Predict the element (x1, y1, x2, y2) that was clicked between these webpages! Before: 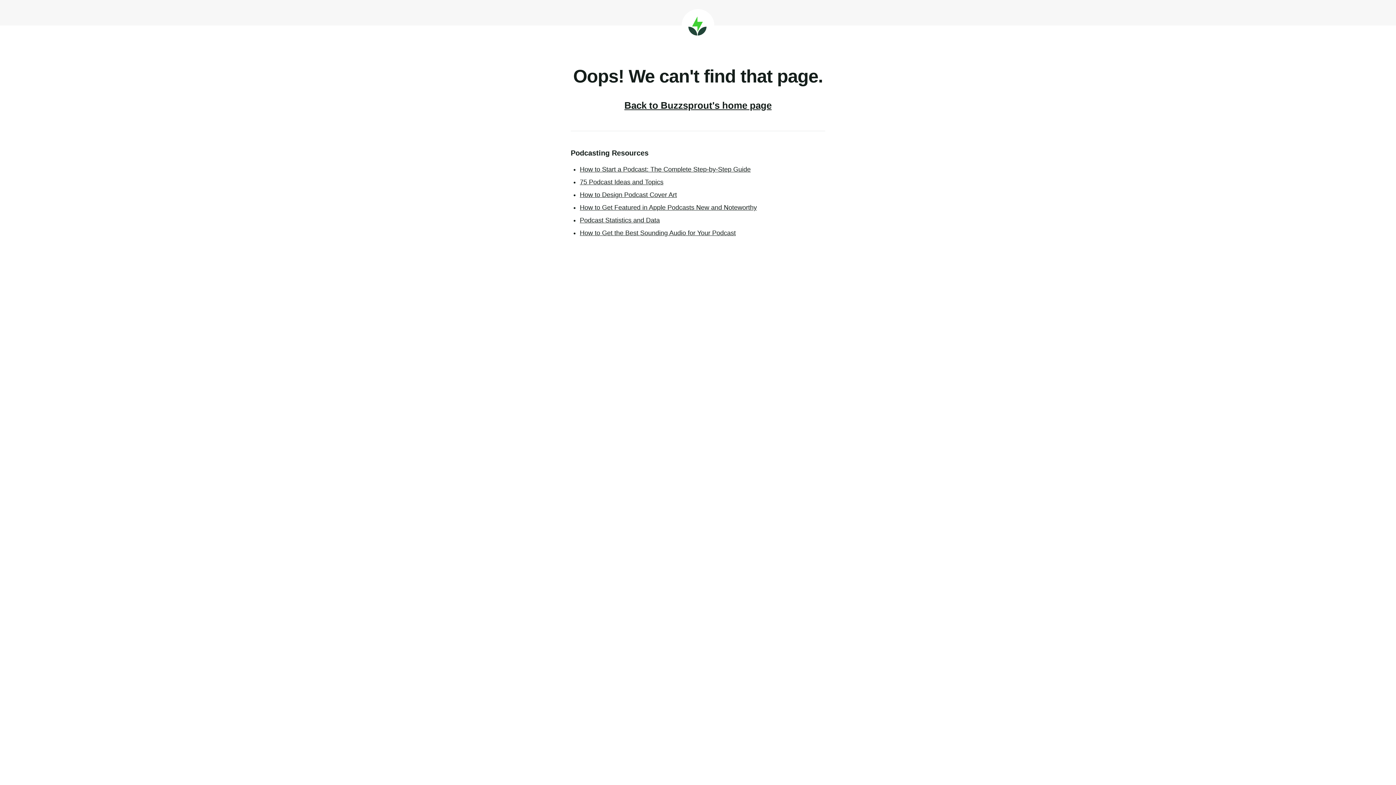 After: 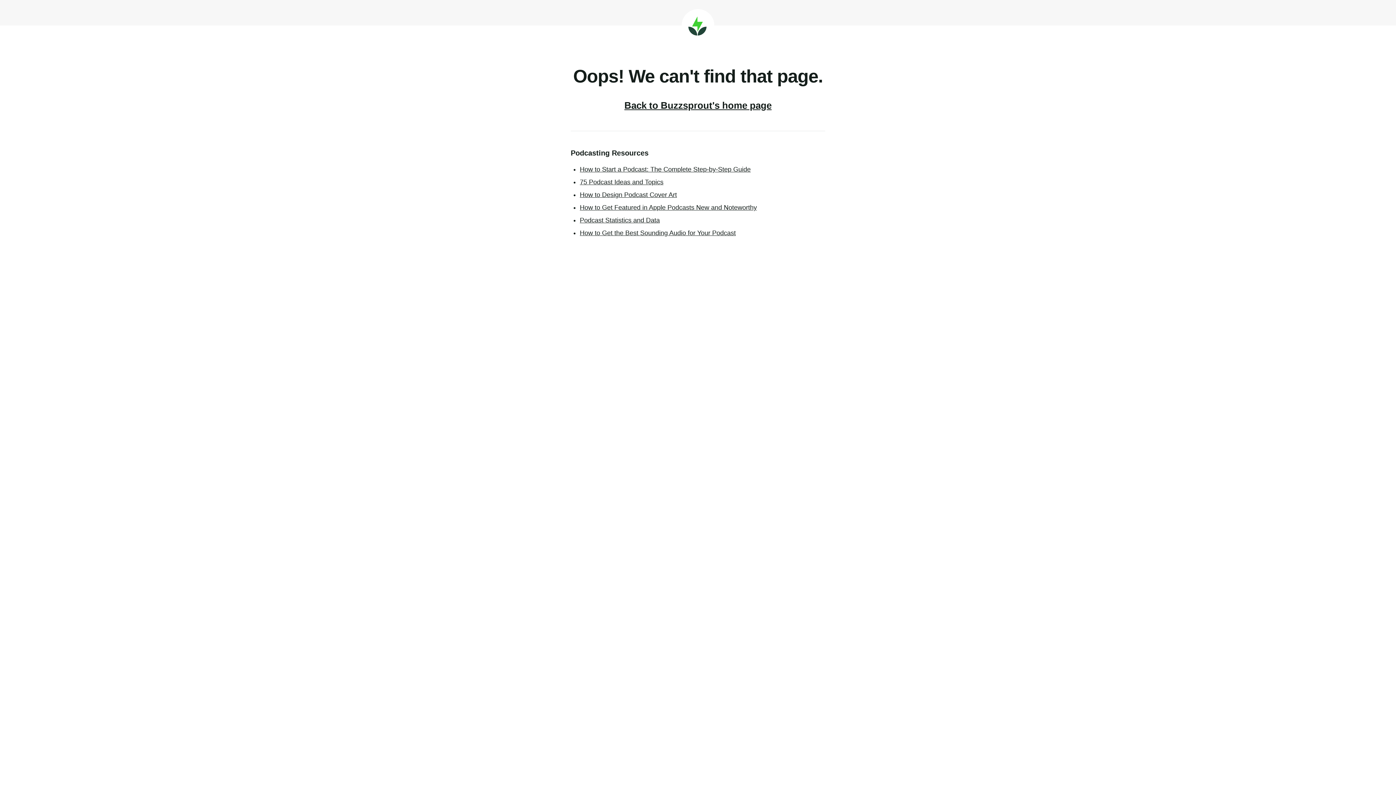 Action: bbox: (580, 178, 663, 185) label: 75 Podcast Ideas and Topics